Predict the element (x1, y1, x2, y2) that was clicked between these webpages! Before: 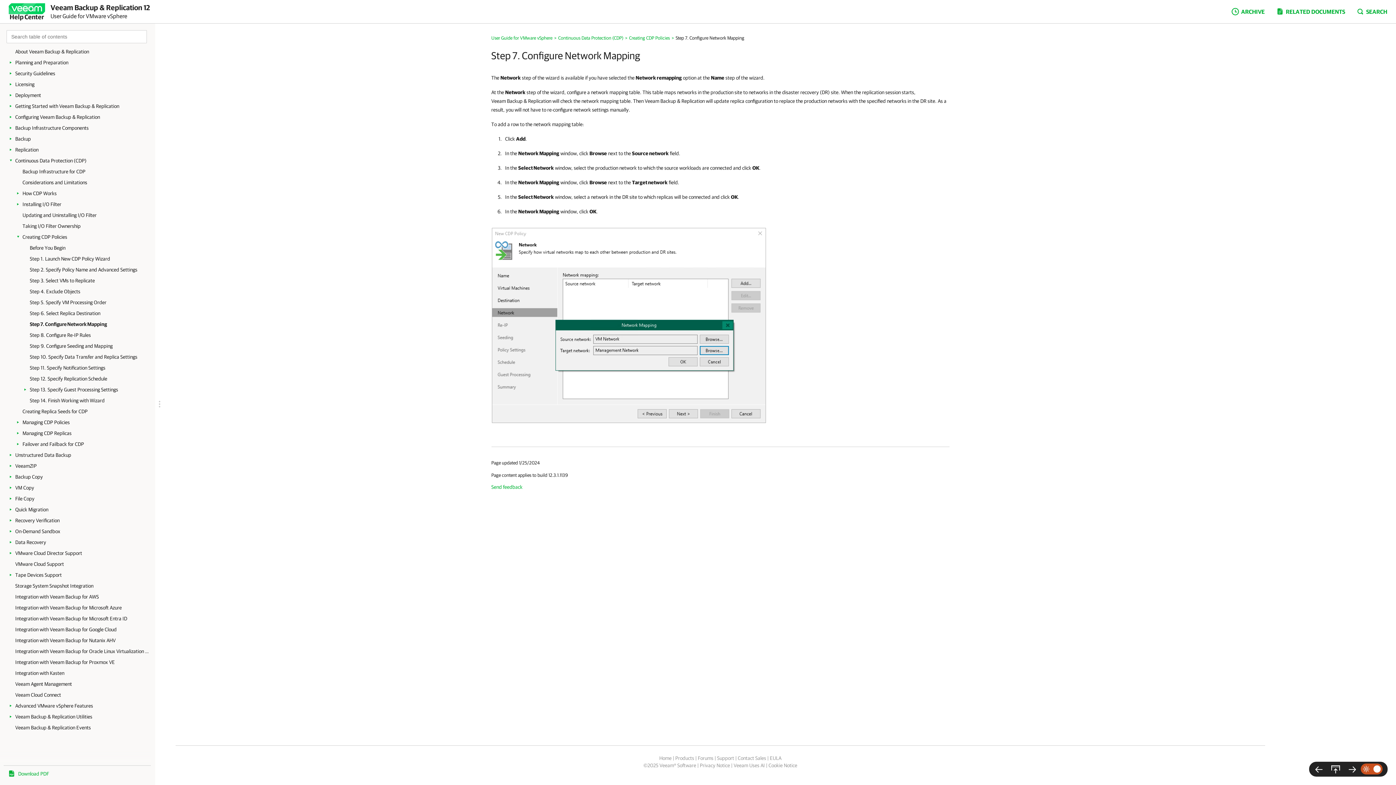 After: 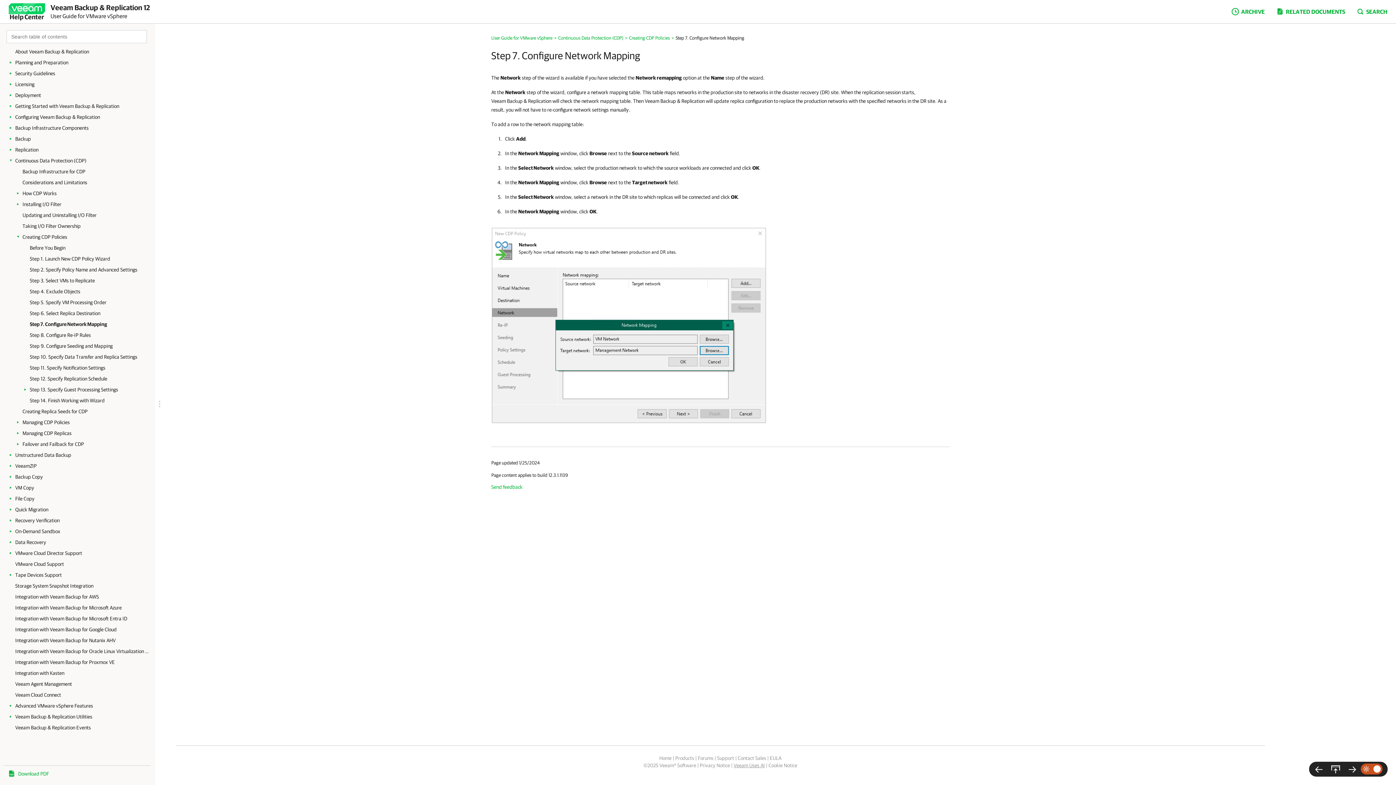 Action: bbox: (733, 762, 765, 768) label: Veeam Uses AI